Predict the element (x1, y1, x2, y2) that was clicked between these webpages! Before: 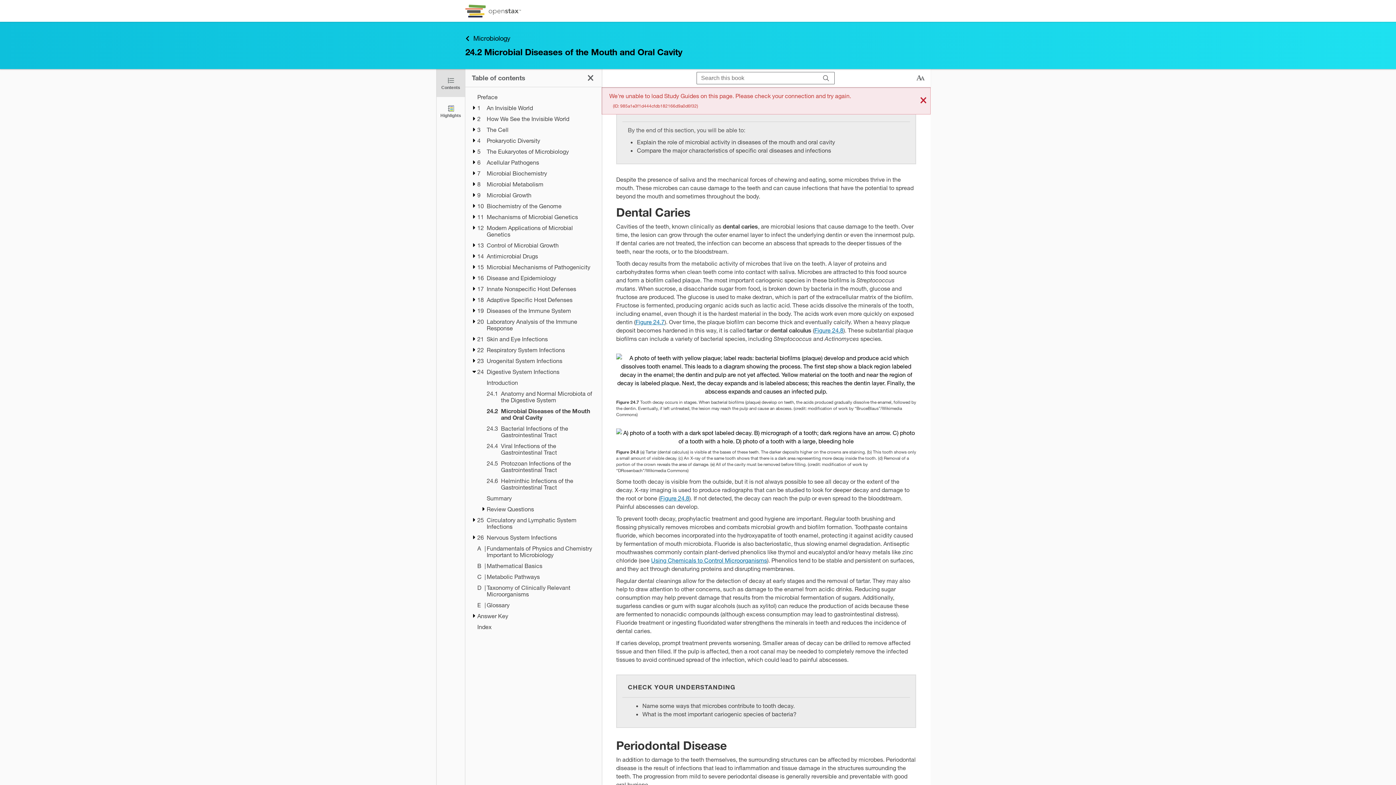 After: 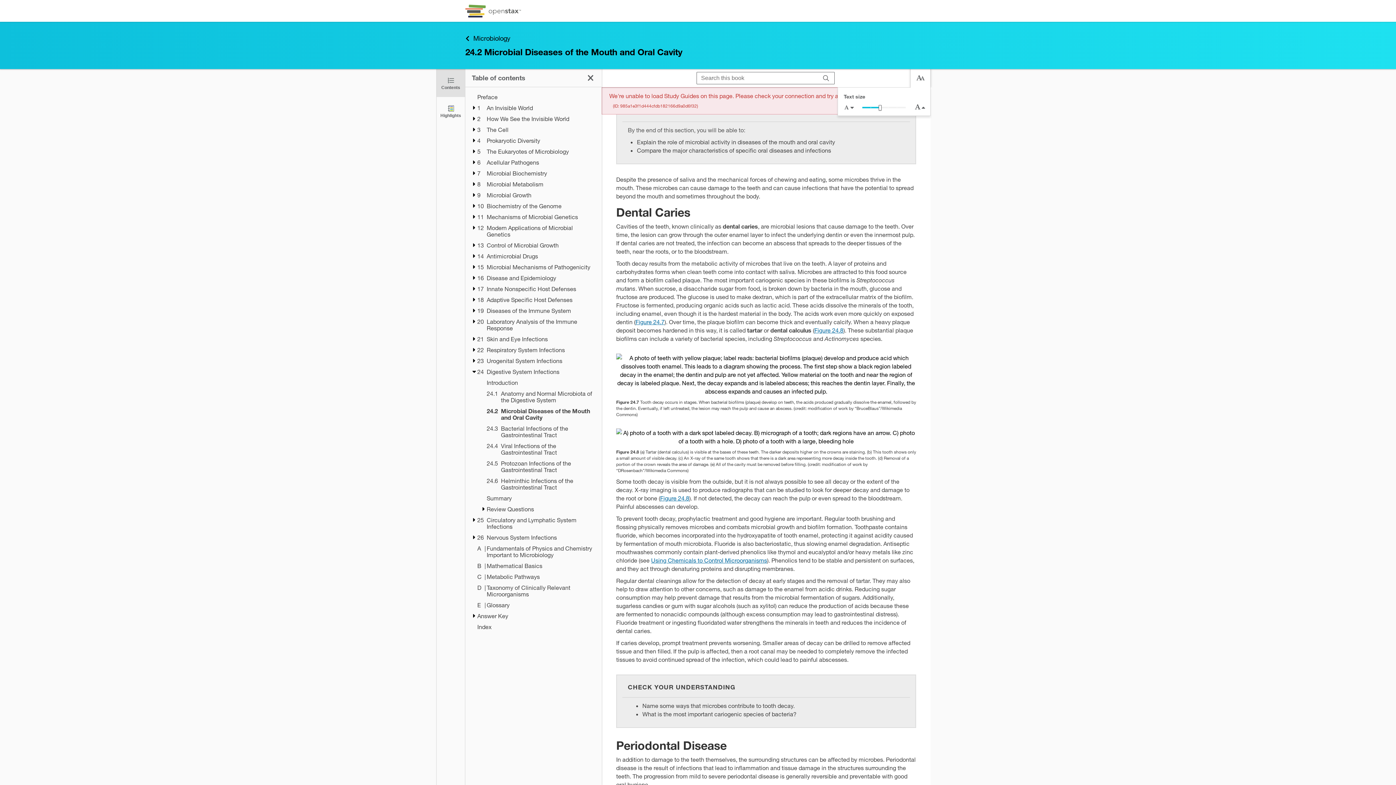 Action: label: Change text size bbox: (910, 68, 930, 87)